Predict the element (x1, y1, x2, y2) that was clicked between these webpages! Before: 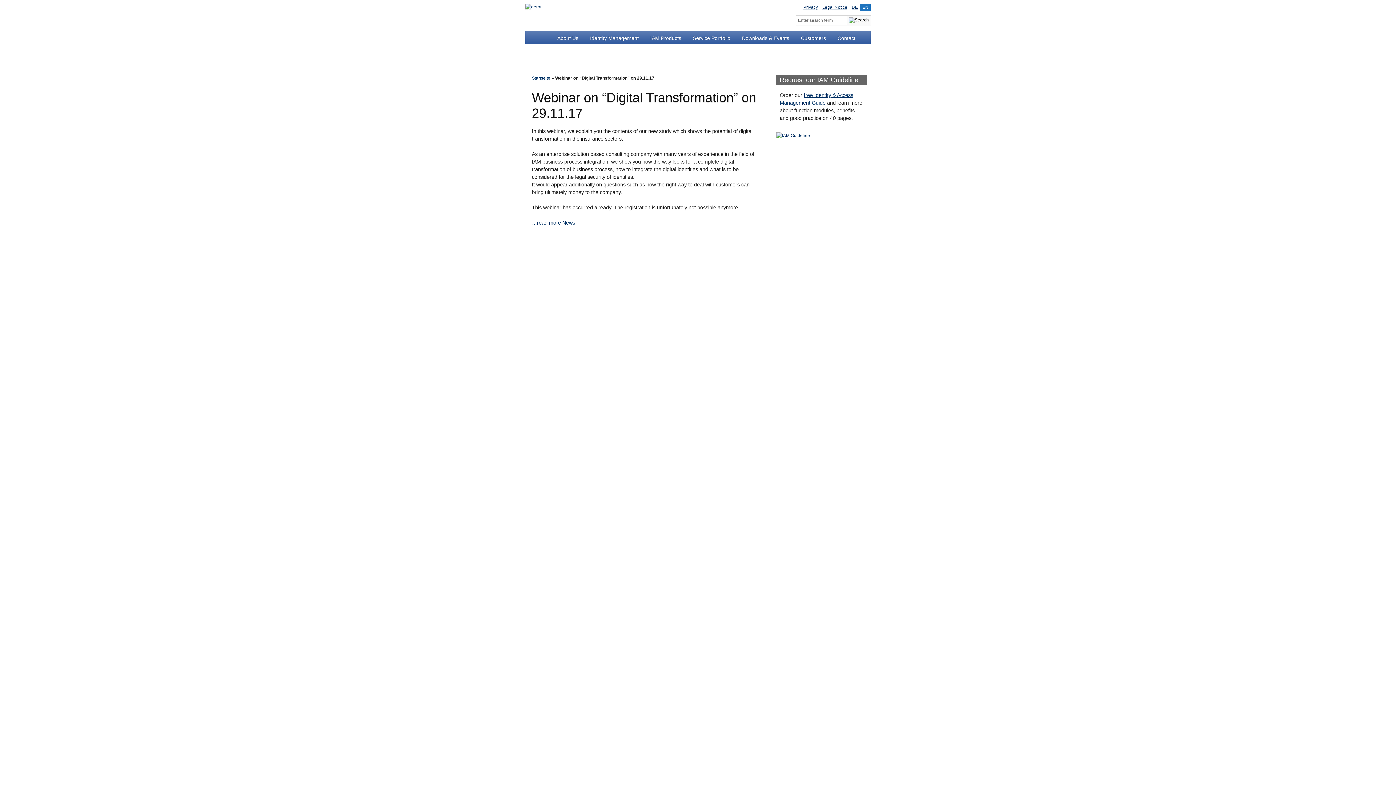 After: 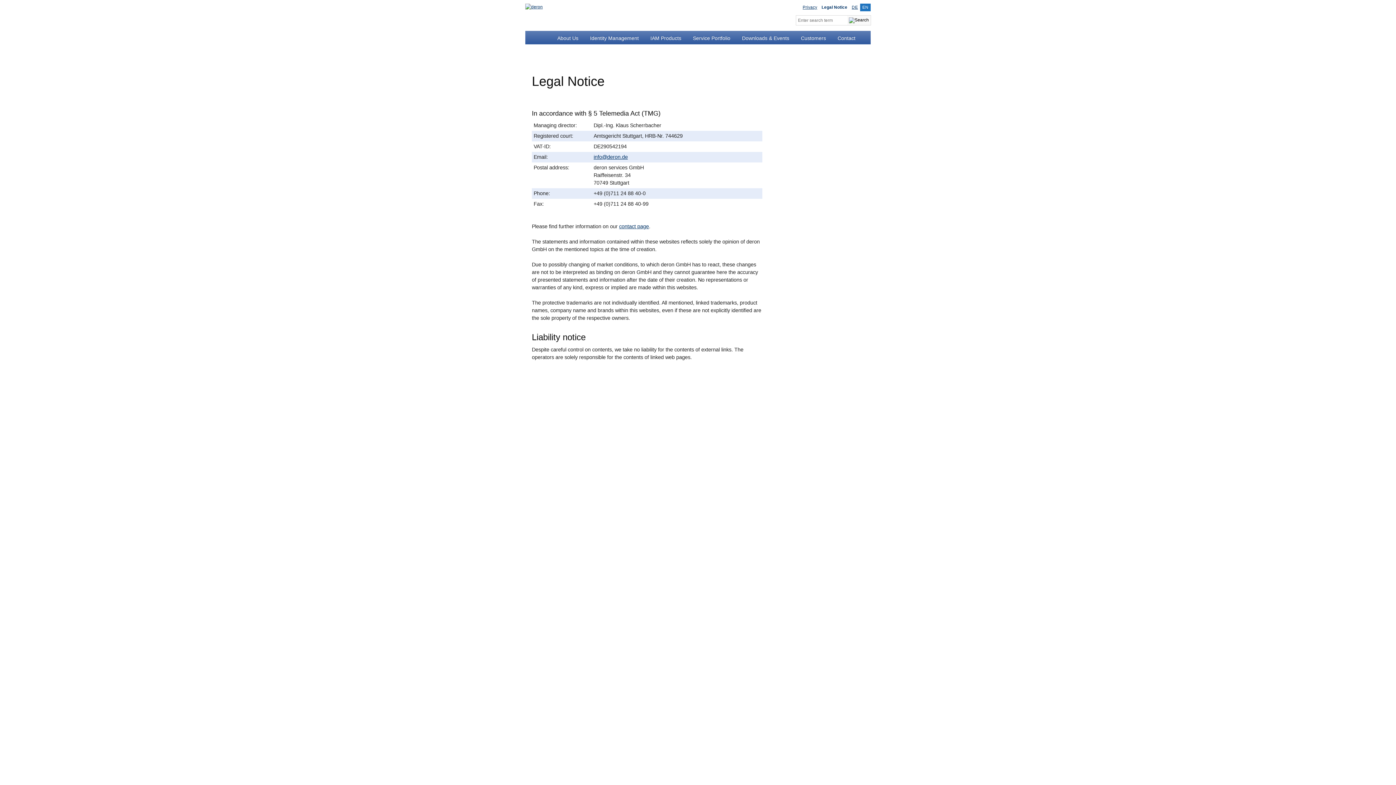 Action: bbox: (820, 3, 849, 11) label: Legal Notice